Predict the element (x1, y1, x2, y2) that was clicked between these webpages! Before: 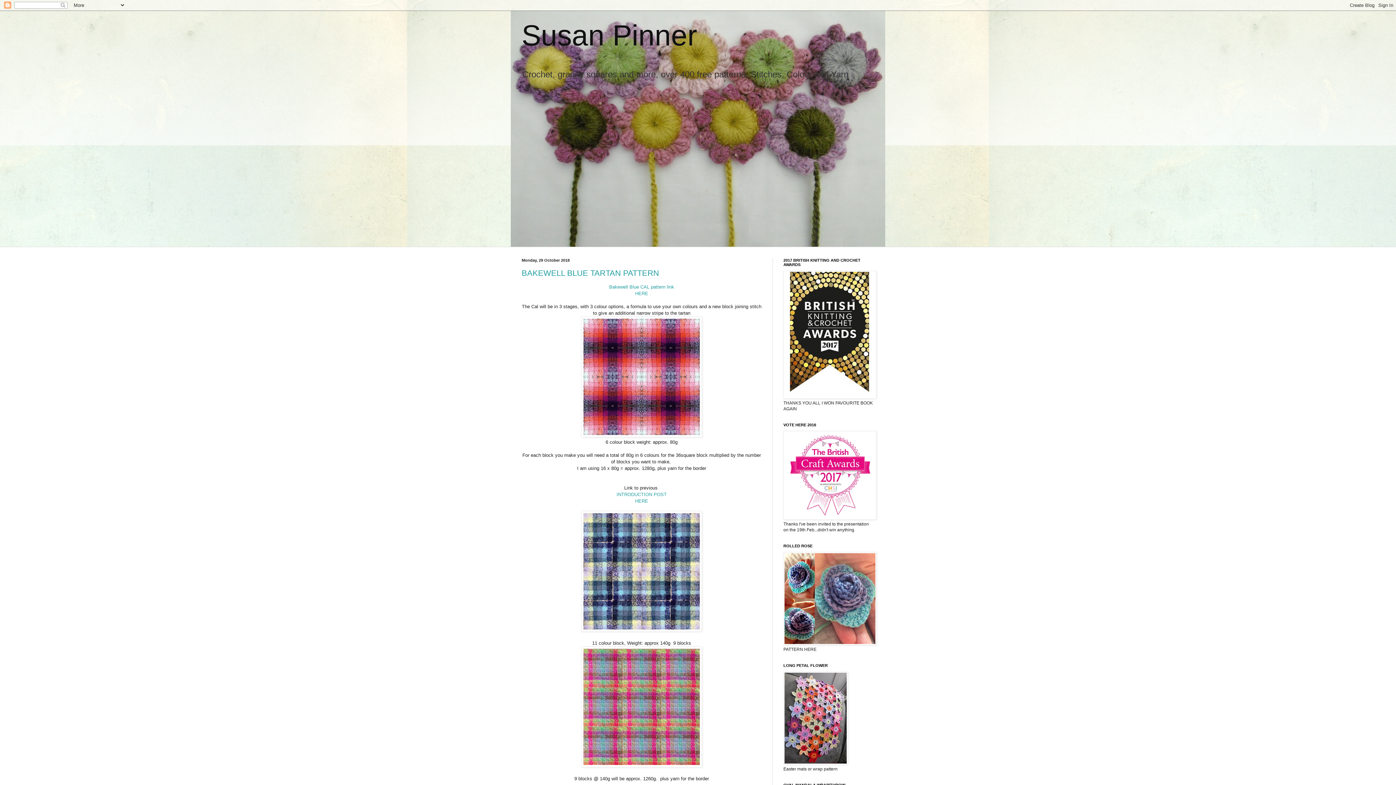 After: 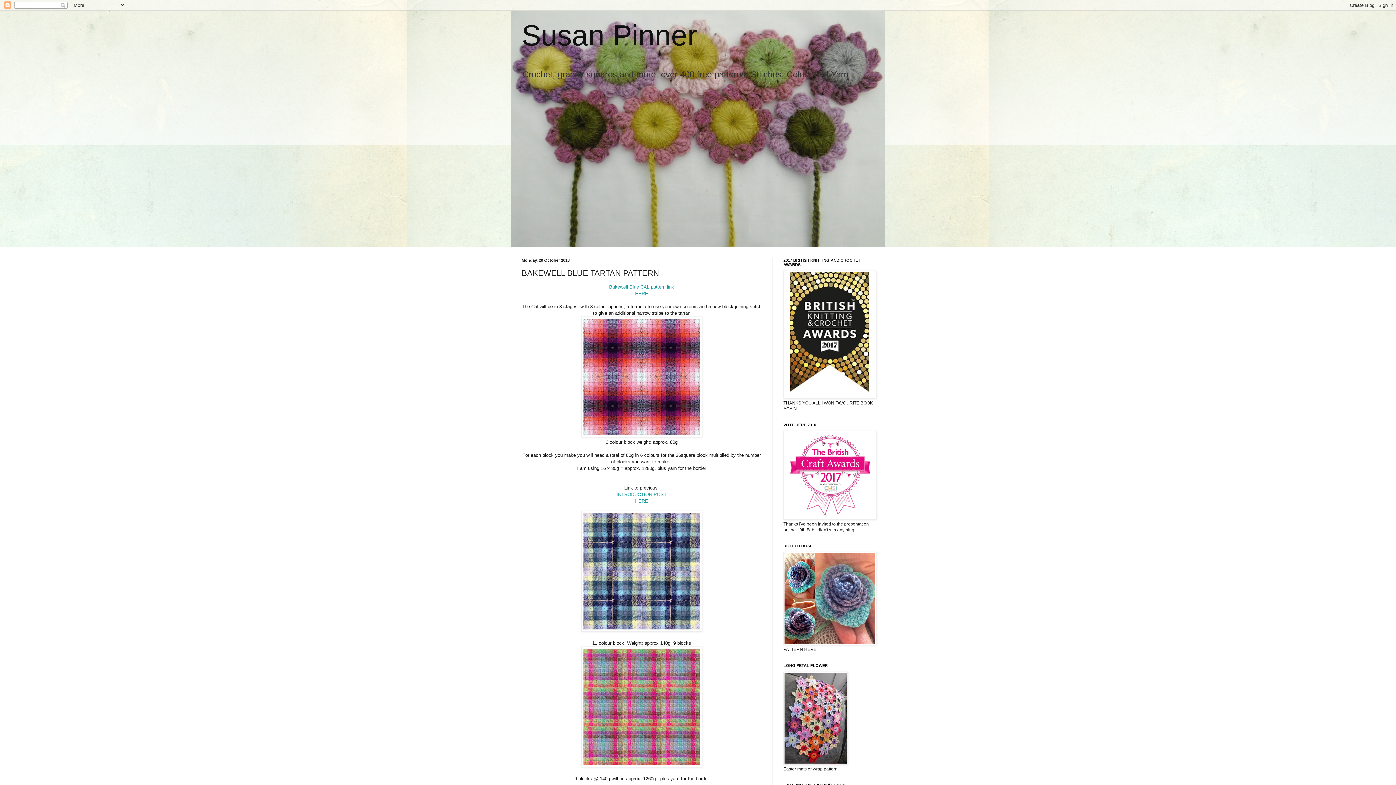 Action: bbox: (521, 268, 659, 277) label: BAKEWELL BLUE TARTAN PATTERN